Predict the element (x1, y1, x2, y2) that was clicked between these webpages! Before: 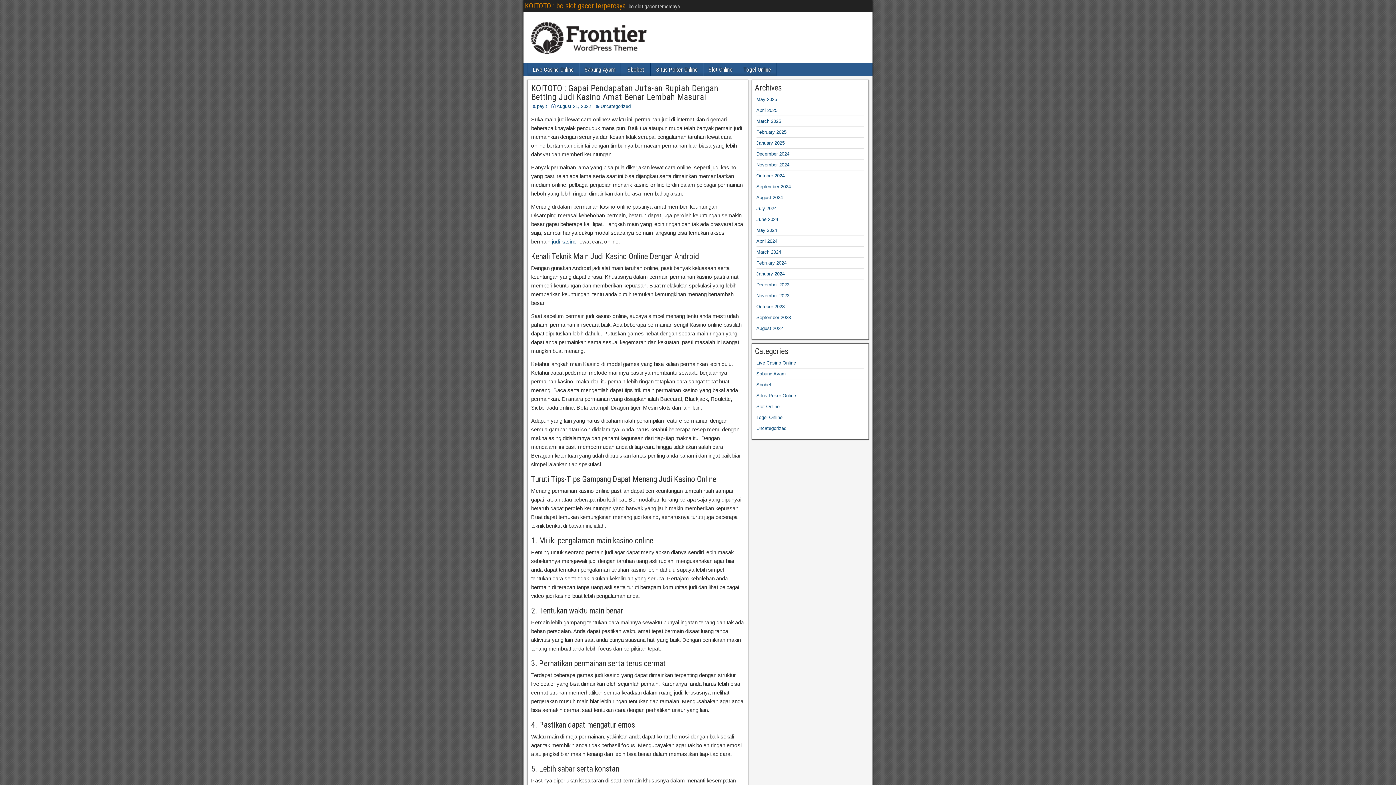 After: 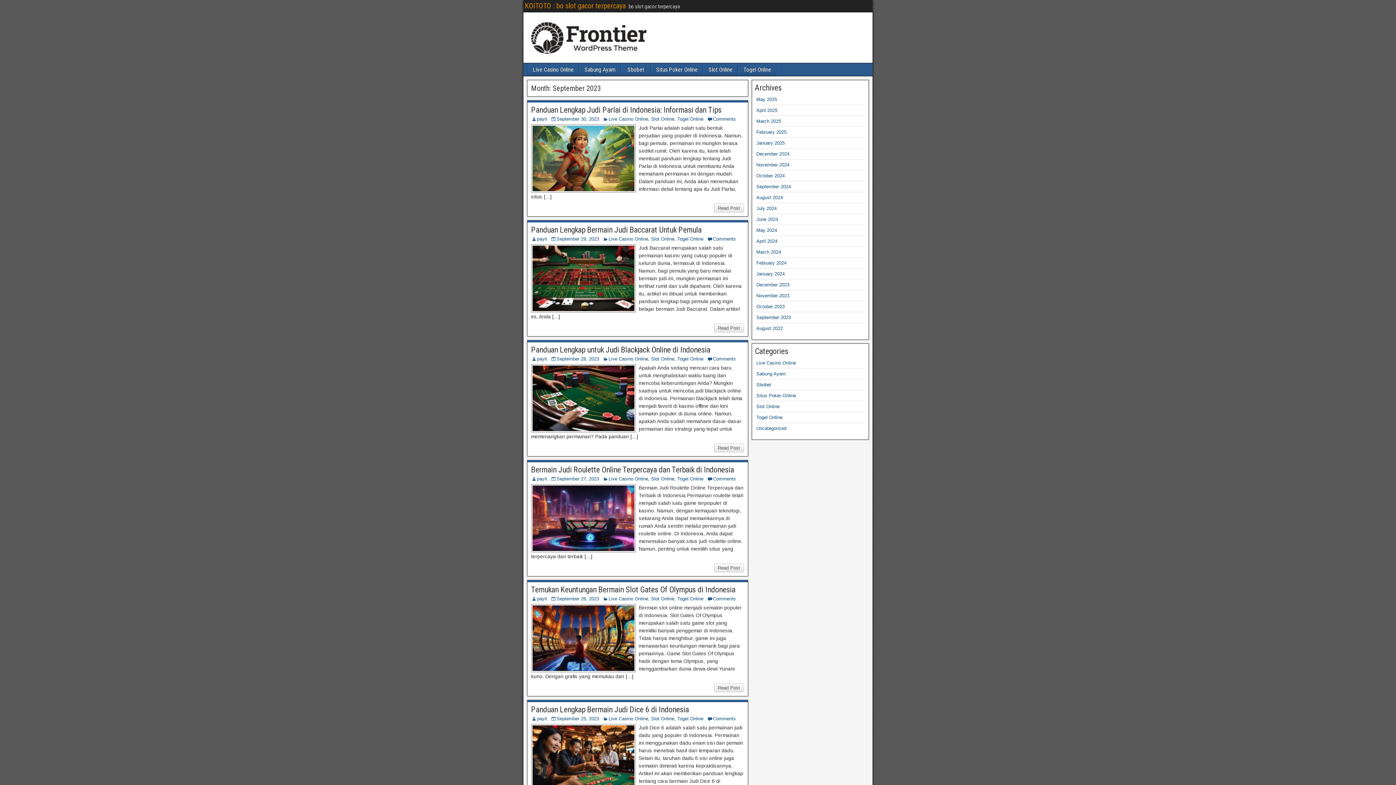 Action: label: September 2023 bbox: (756, 314, 791, 320)